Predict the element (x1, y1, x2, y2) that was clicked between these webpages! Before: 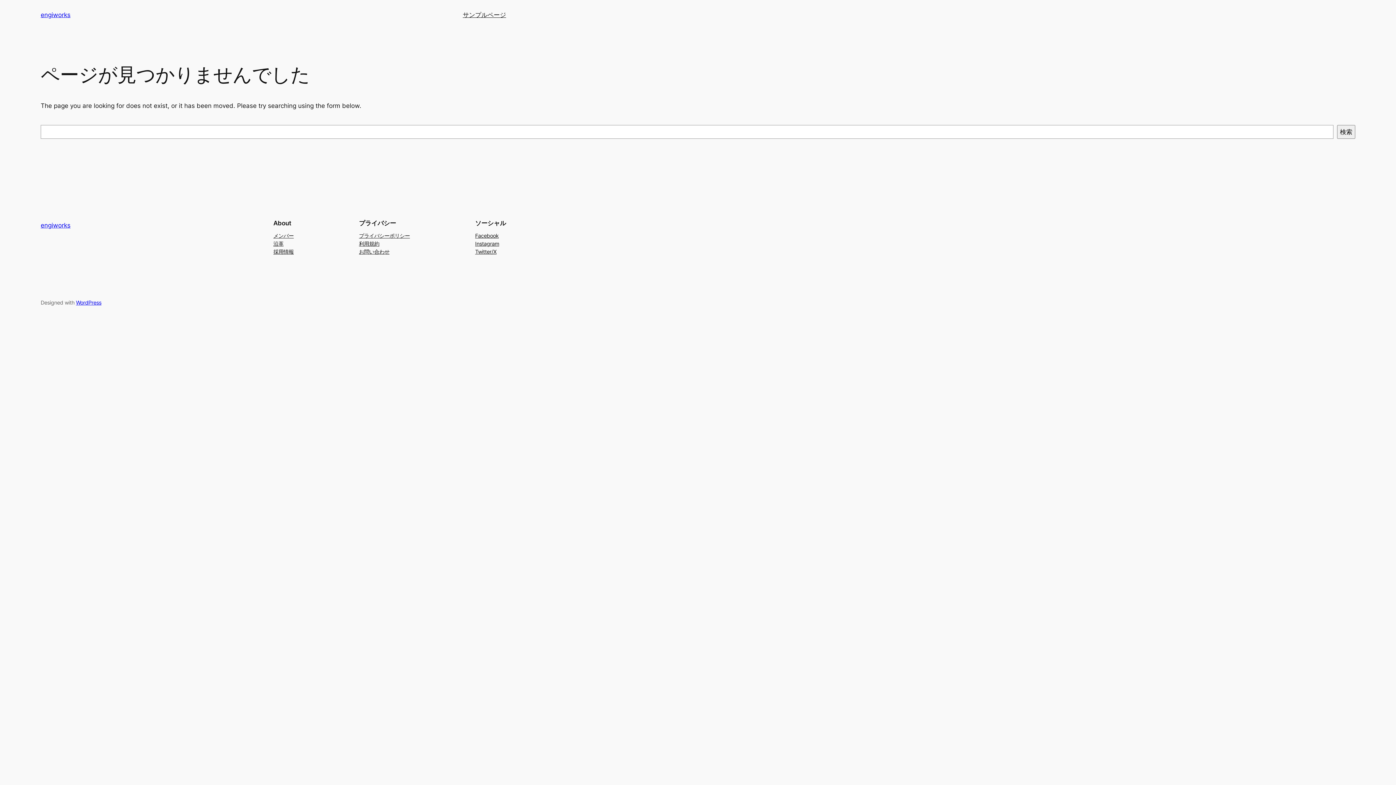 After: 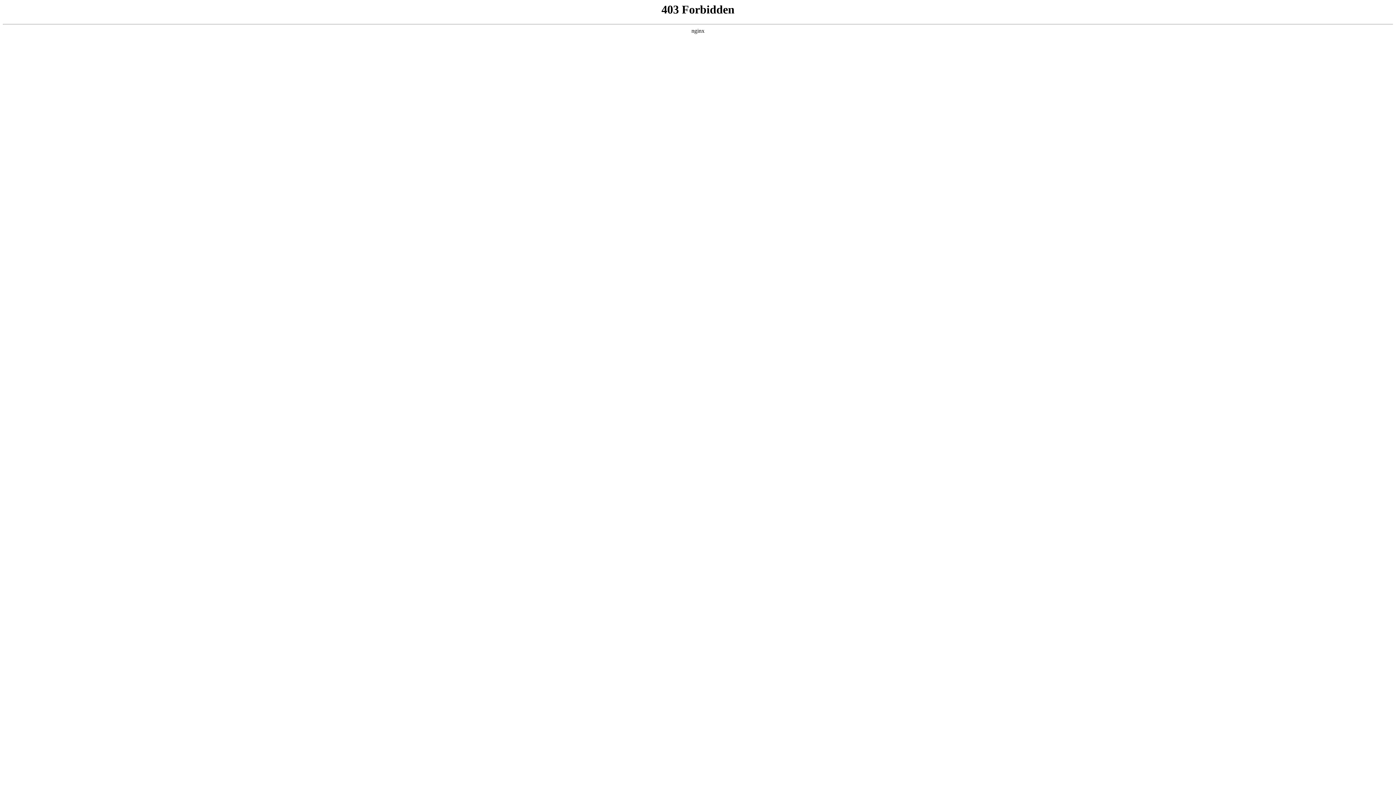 Action: bbox: (76, 299, 101, 305) label: WordPress